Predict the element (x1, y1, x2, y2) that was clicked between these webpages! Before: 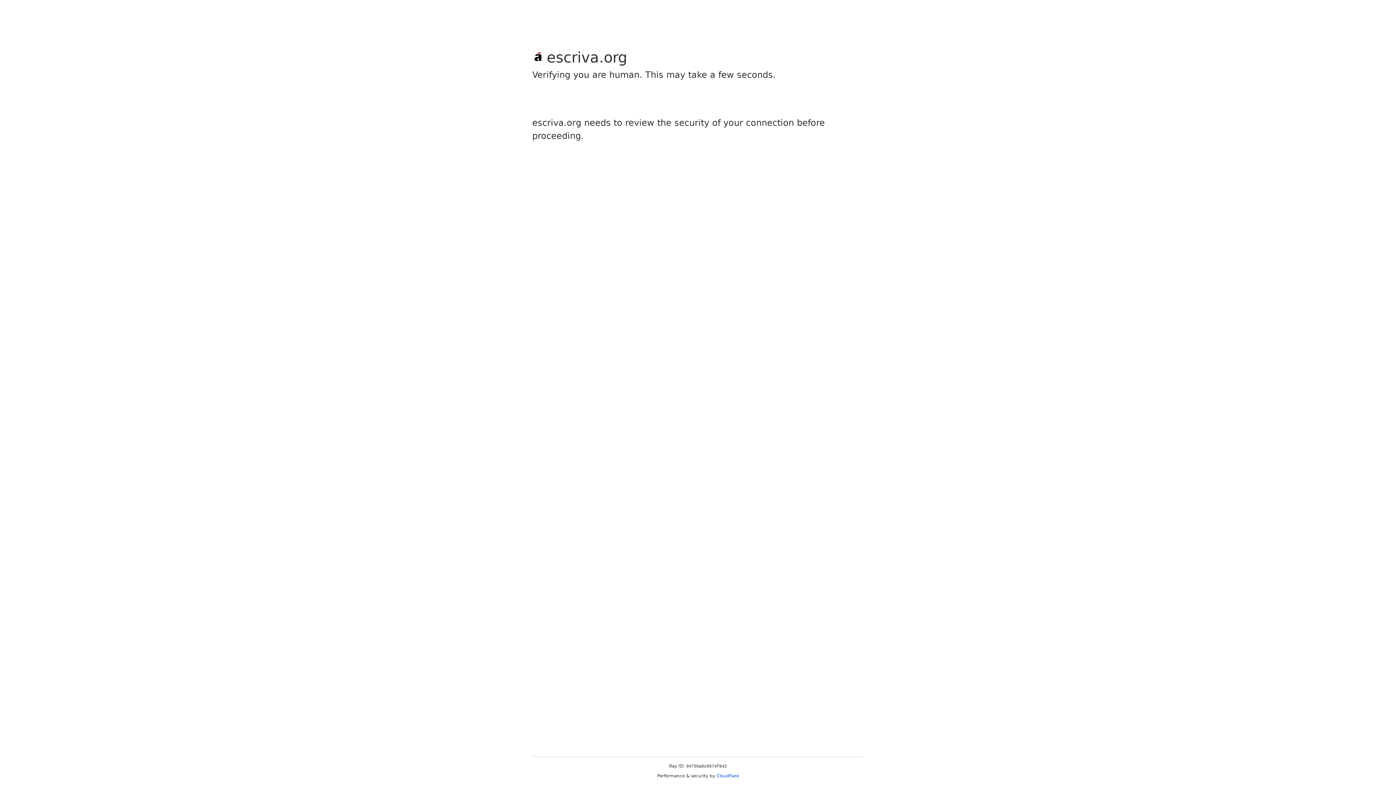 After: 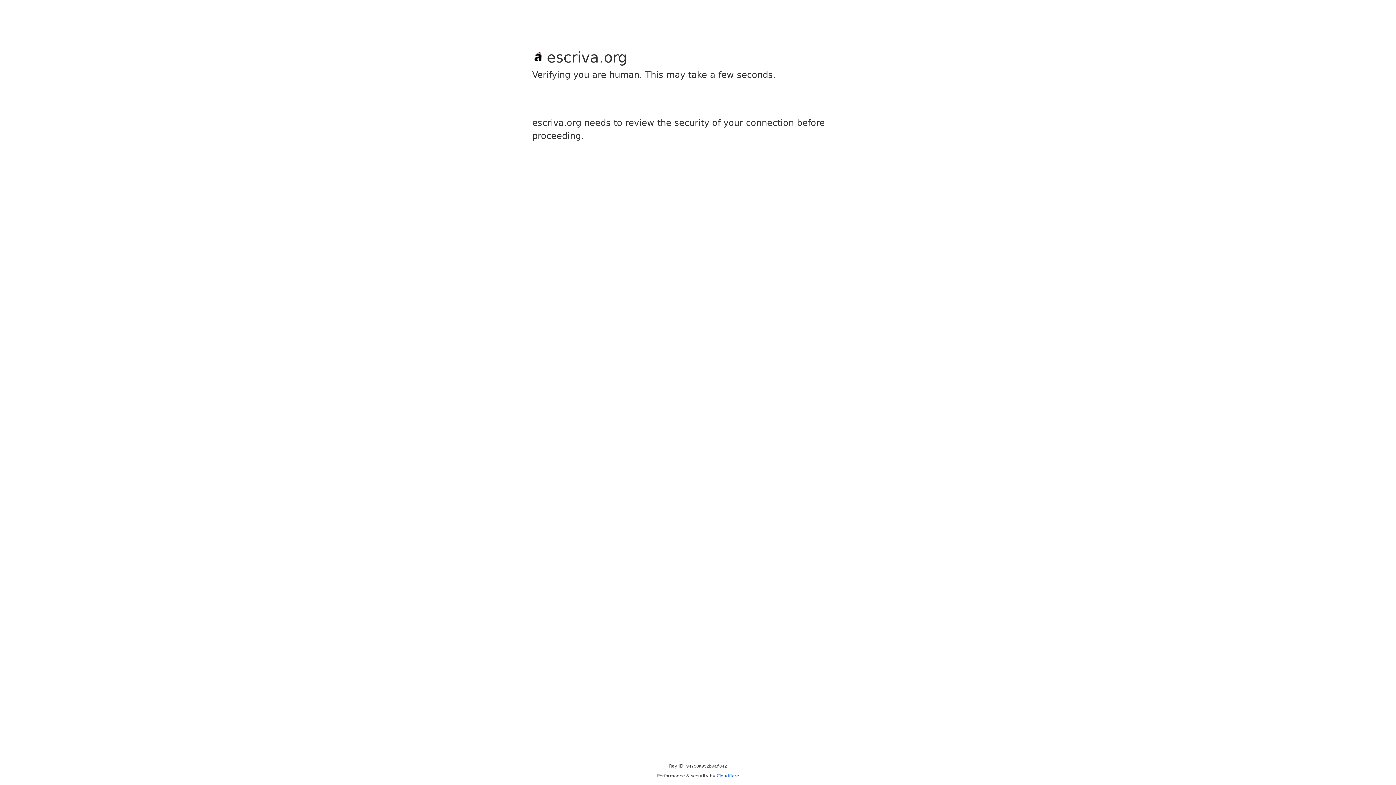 Action: label: Cloudflare bbox: (716, 773, 739, 778)